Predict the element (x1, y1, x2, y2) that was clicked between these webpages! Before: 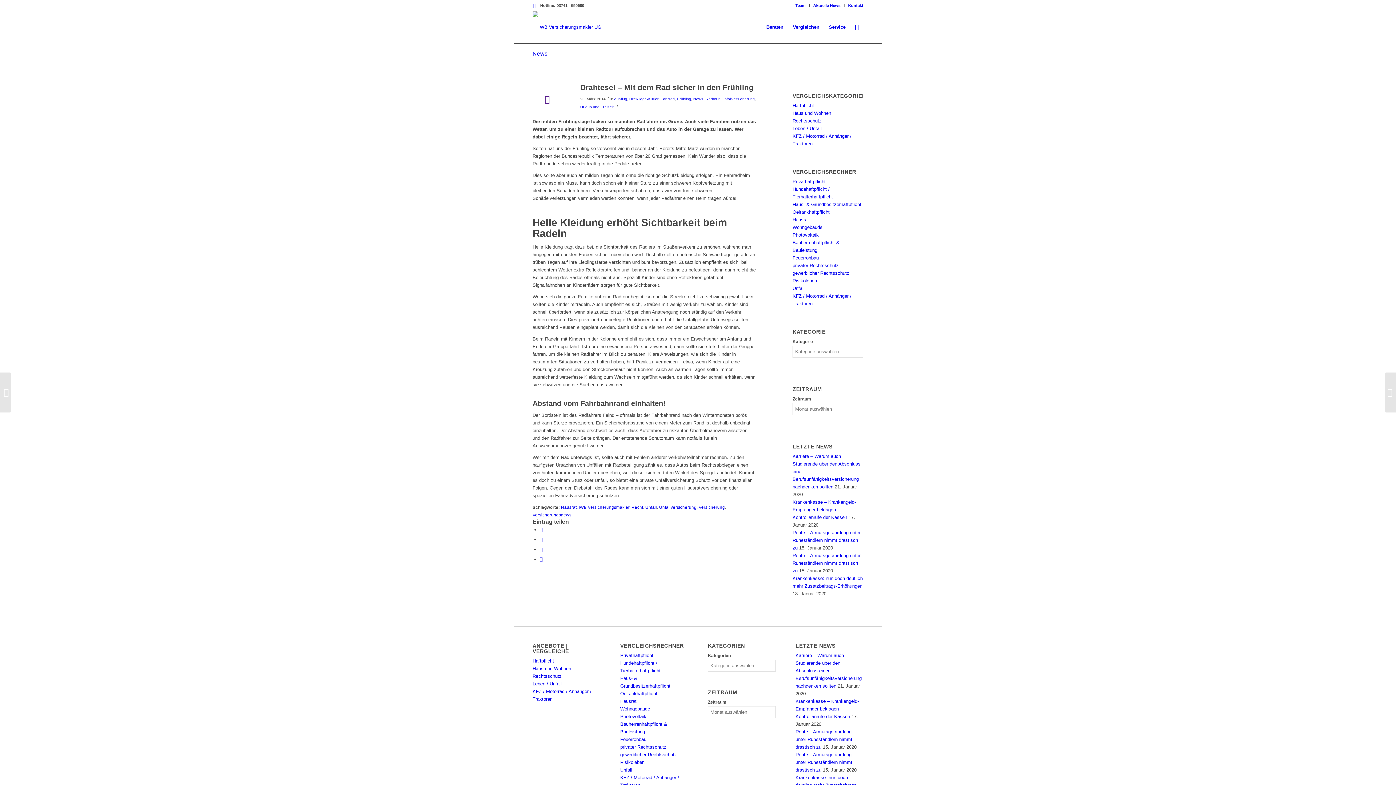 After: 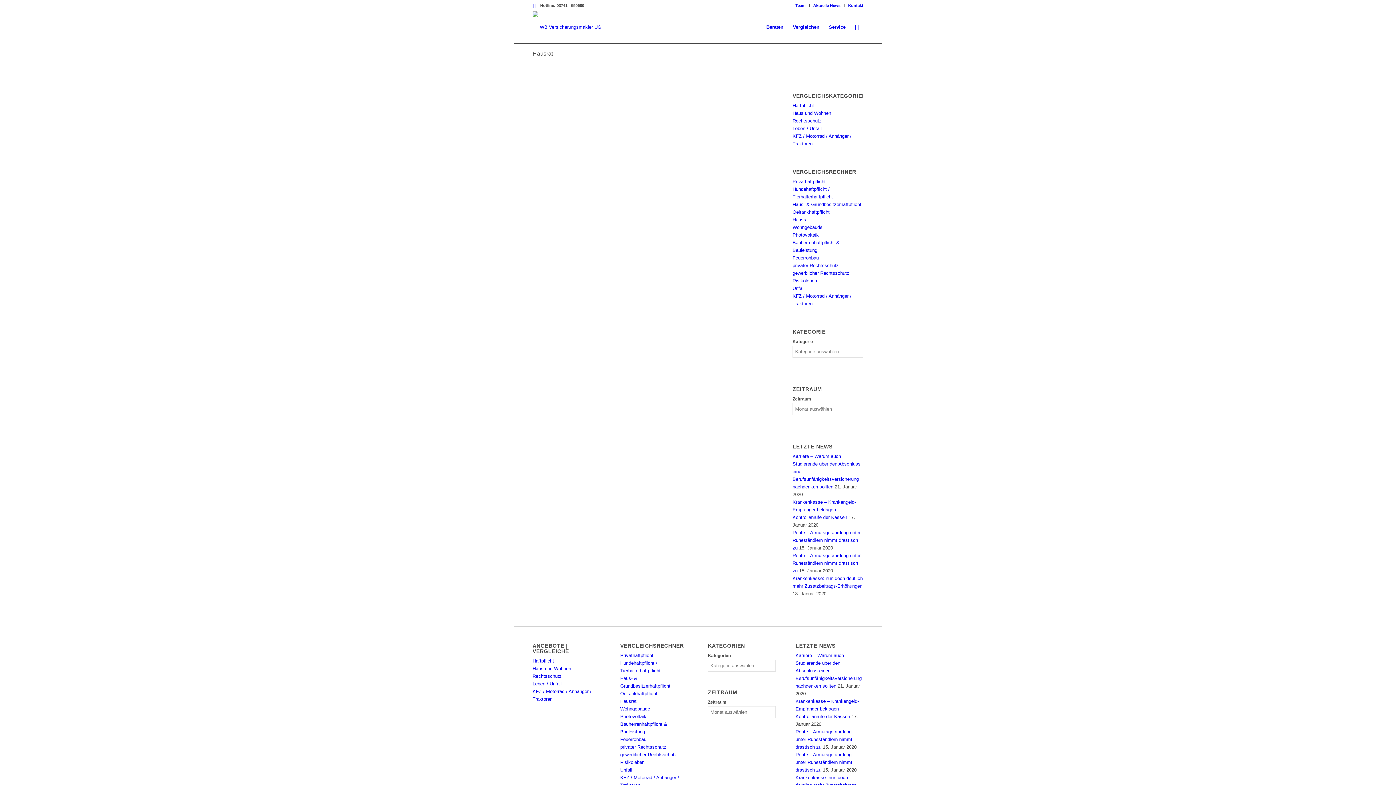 Action: label: Hausrat bbox: (620, 698, 636, 704)